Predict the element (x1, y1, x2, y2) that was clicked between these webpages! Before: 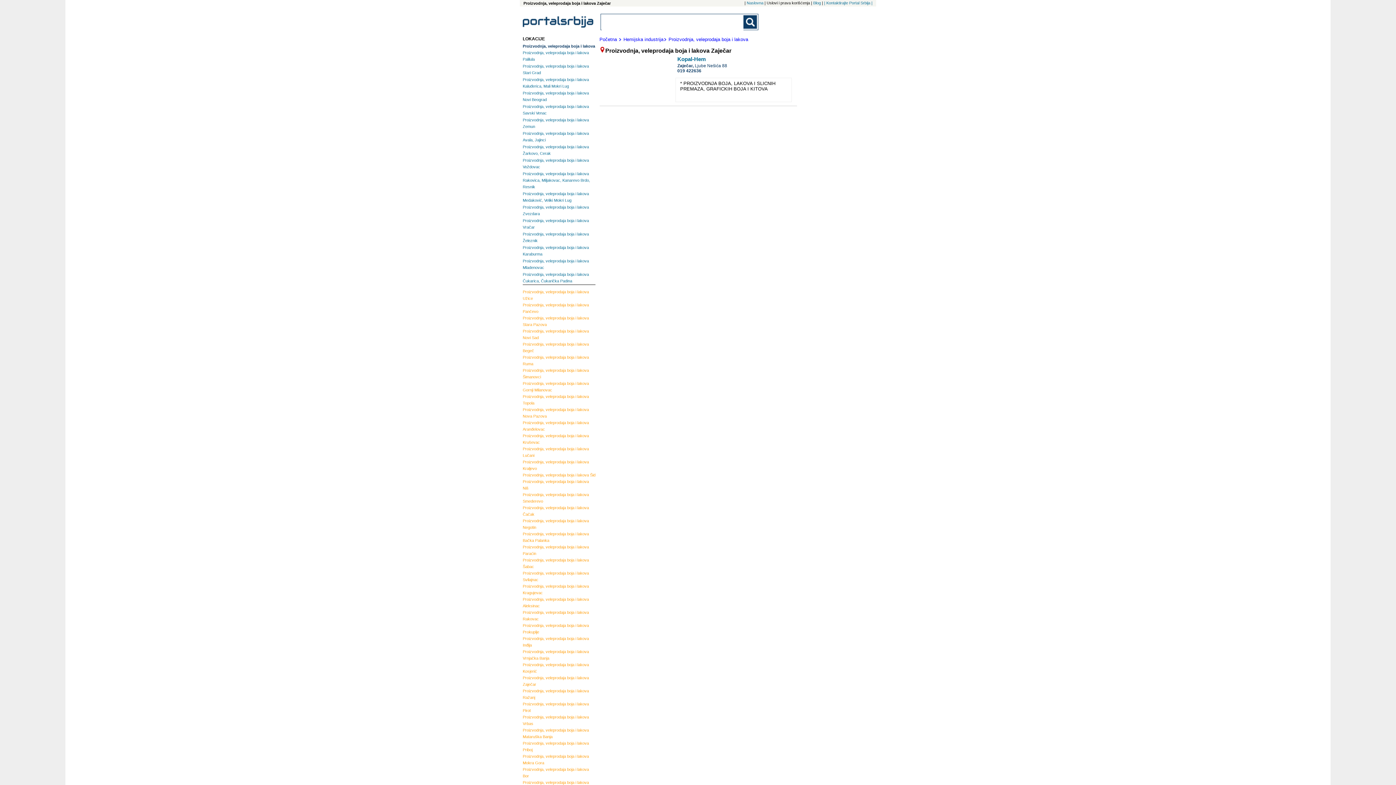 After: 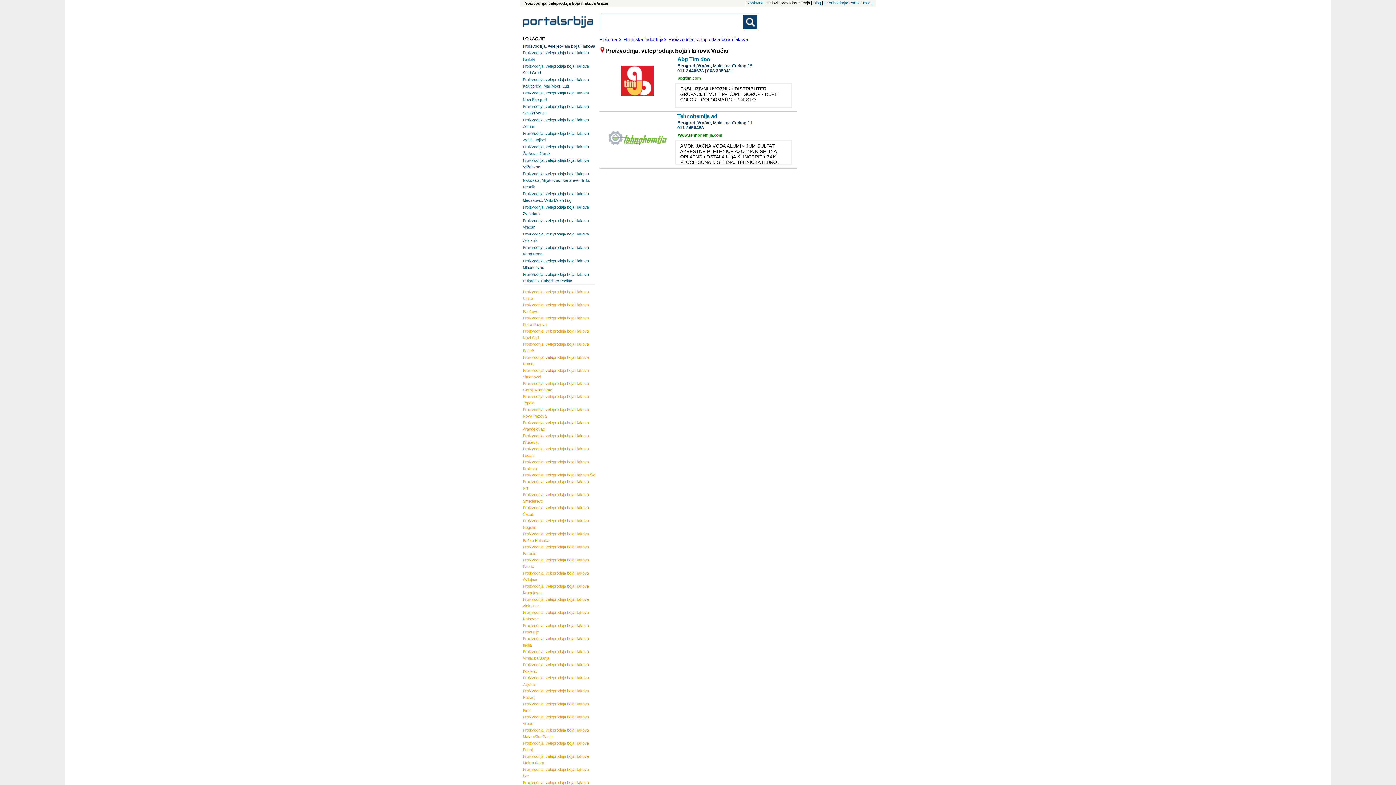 Action: label: Proizvodnja, veleprodaja boja i lakova Vračar bbox: (522, 217, 595, 230)